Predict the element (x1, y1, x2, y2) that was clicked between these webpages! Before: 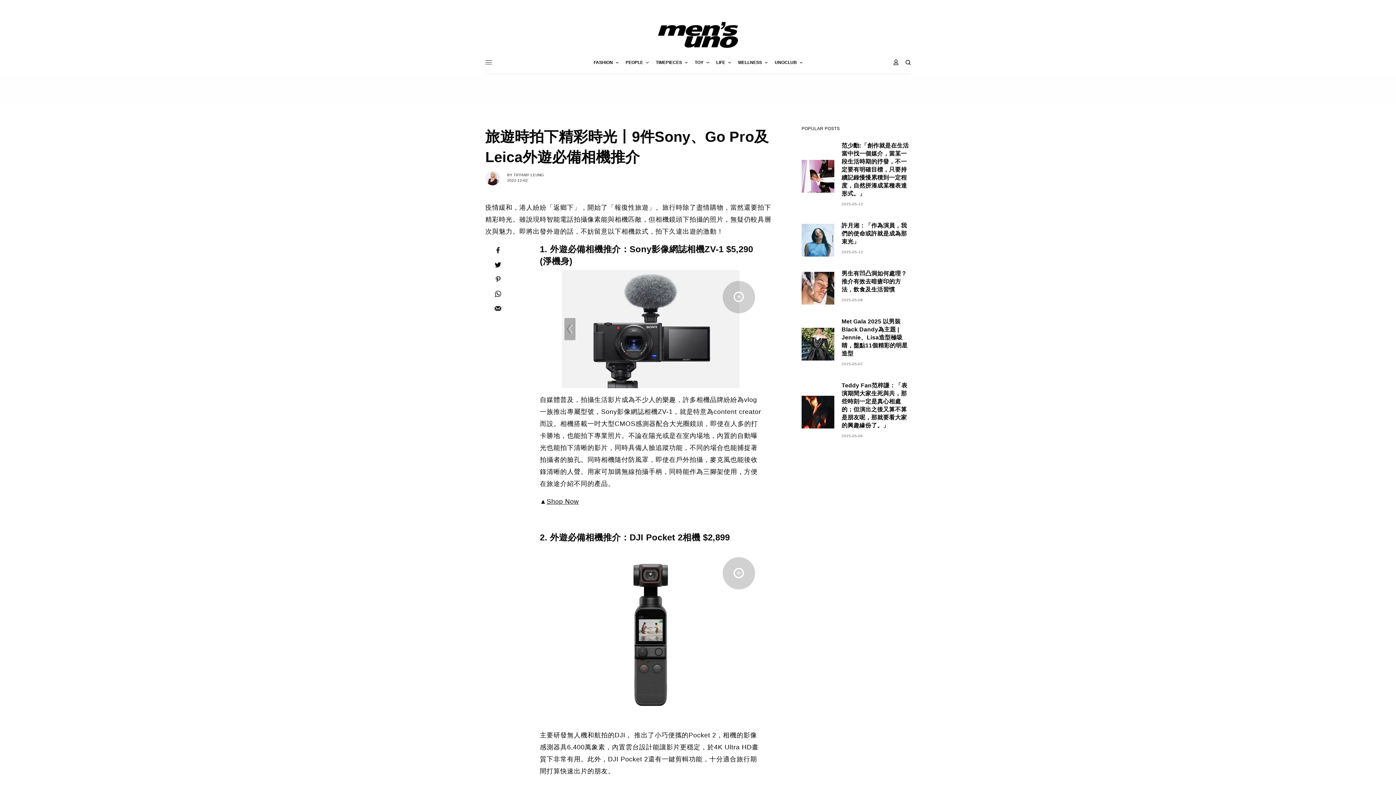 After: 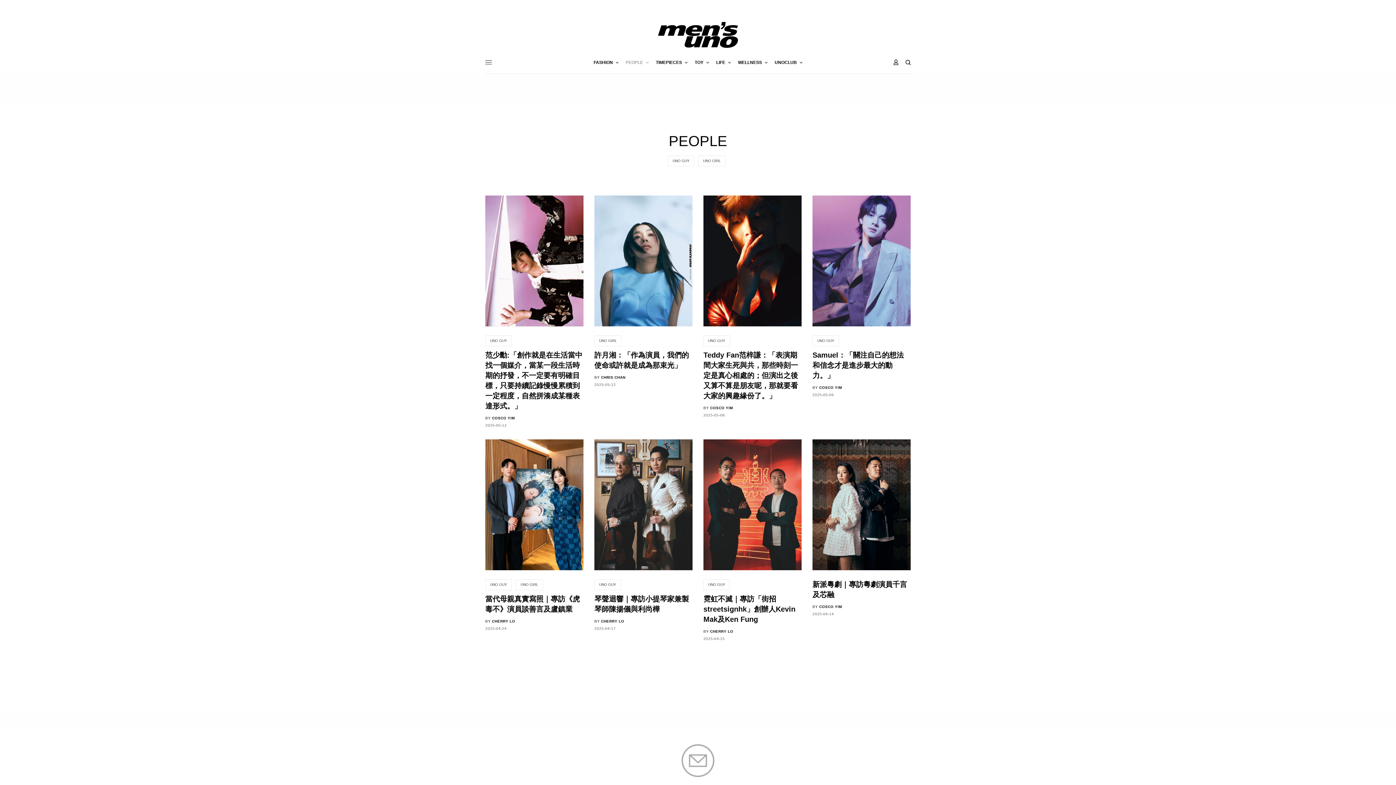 Action: label: PEOPLE bbox: (625, 51, 648, 73)